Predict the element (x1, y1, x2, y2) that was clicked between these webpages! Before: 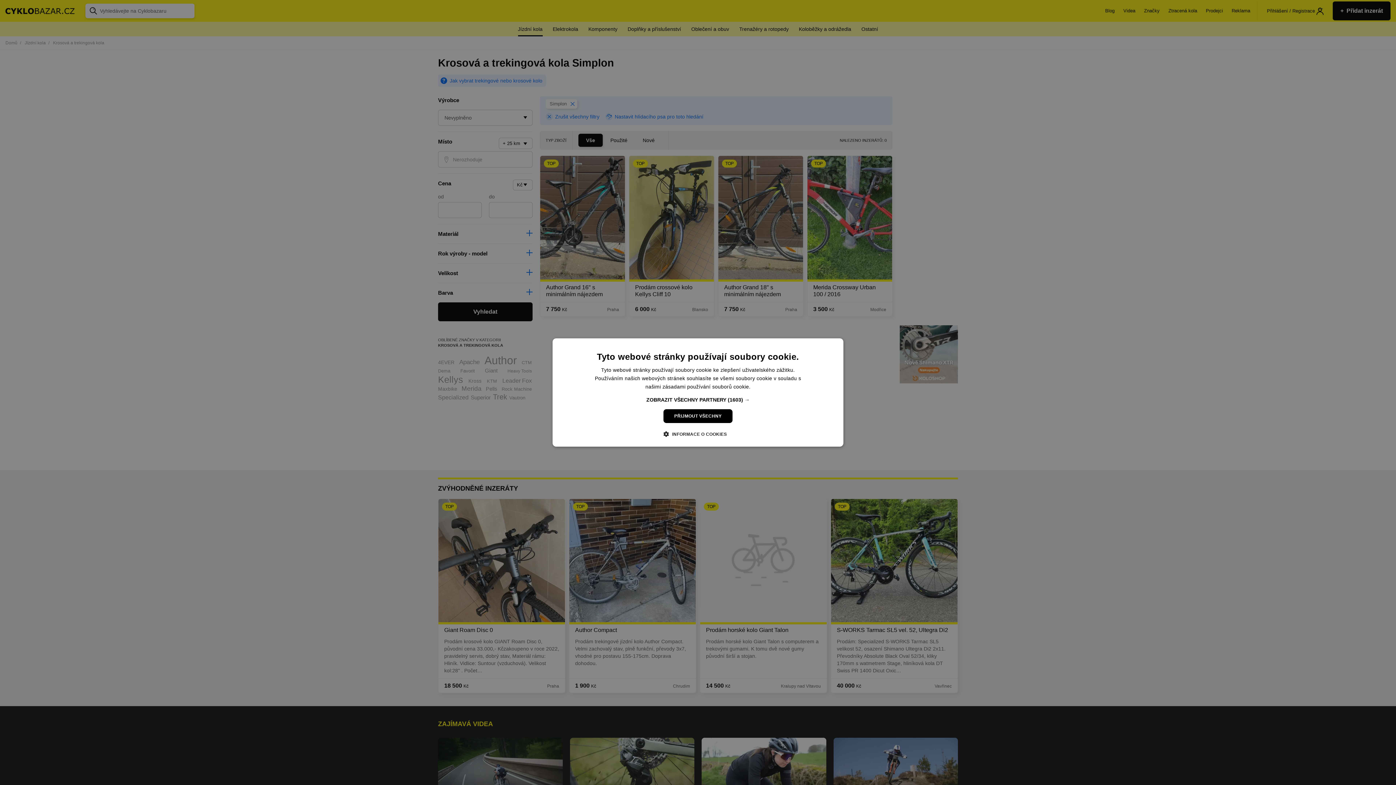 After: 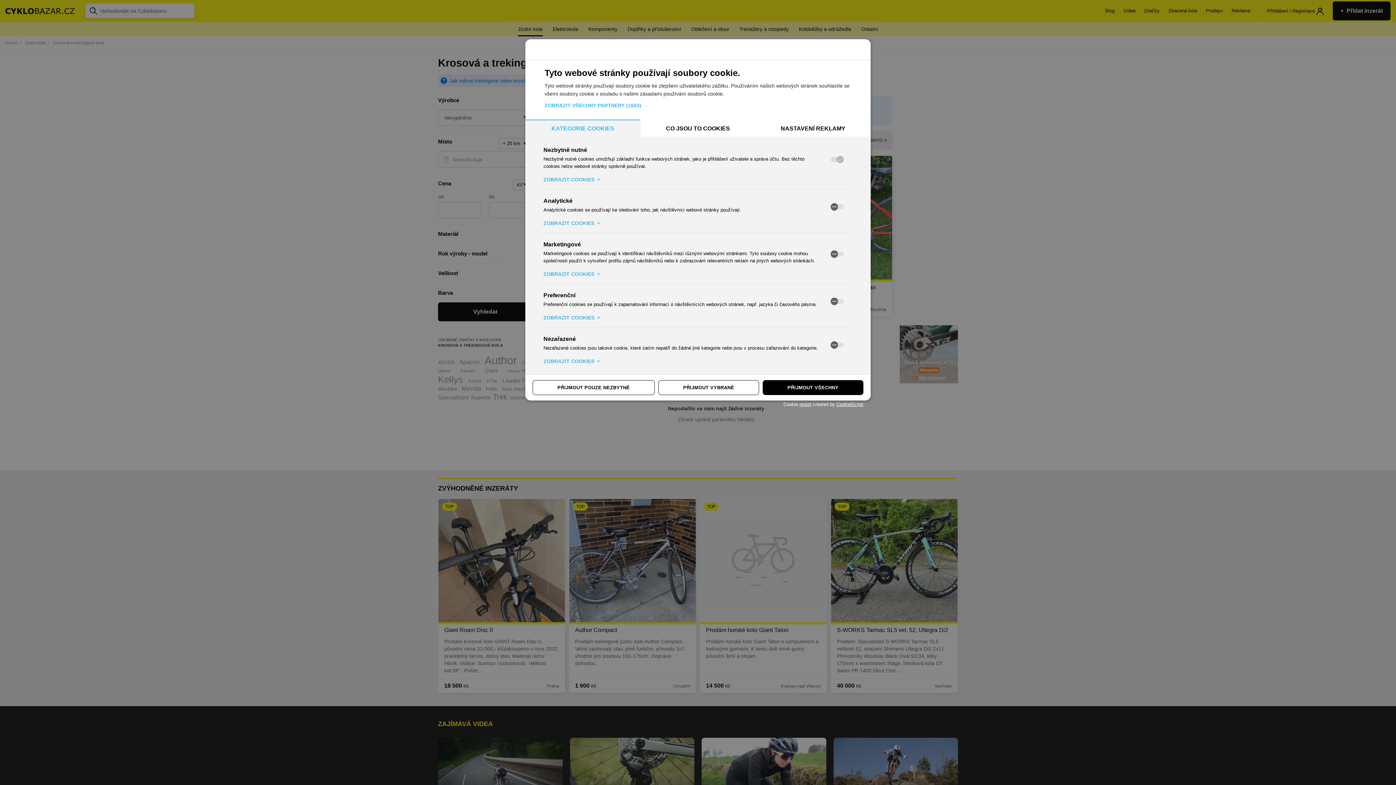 Action: bbox: (669, 430, 727, 437) label:  INFORMACE O COOKIES